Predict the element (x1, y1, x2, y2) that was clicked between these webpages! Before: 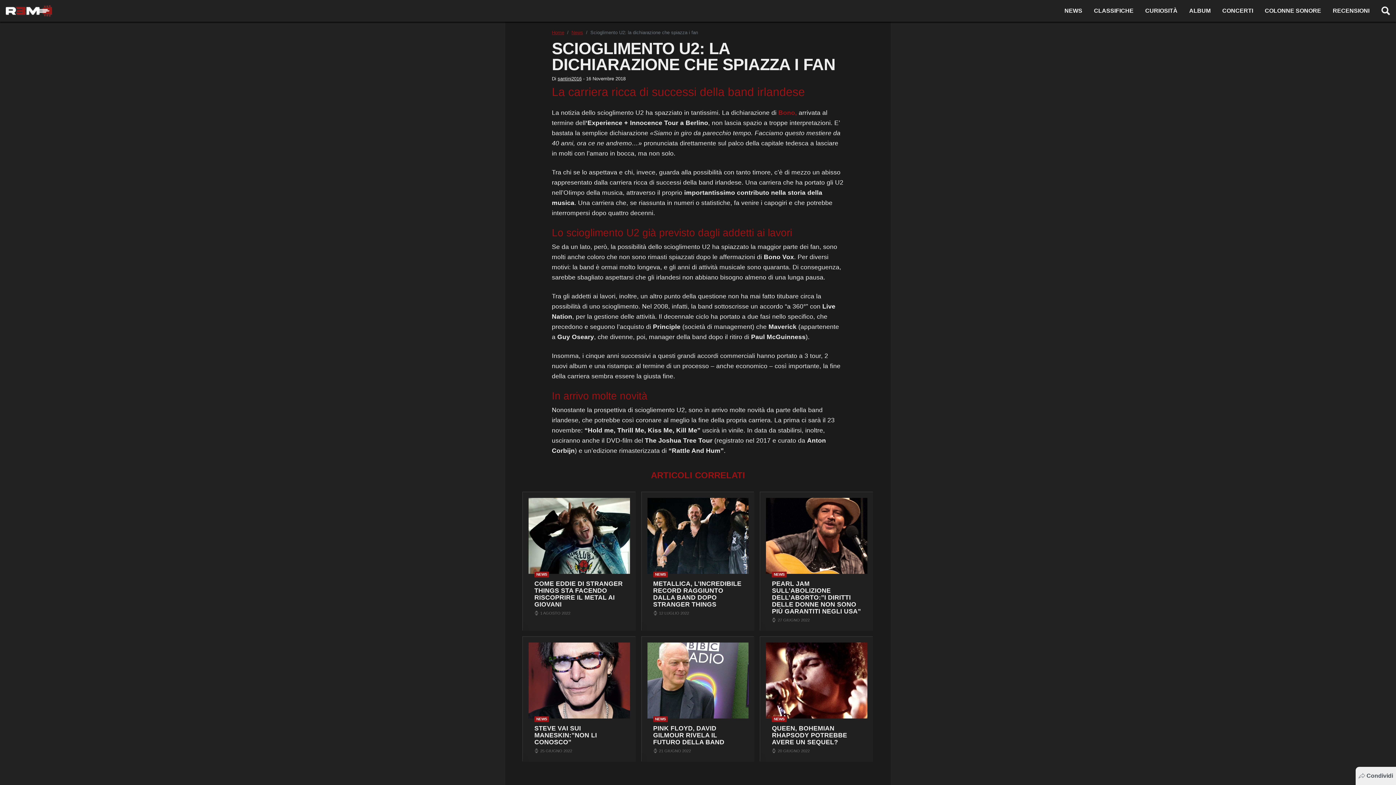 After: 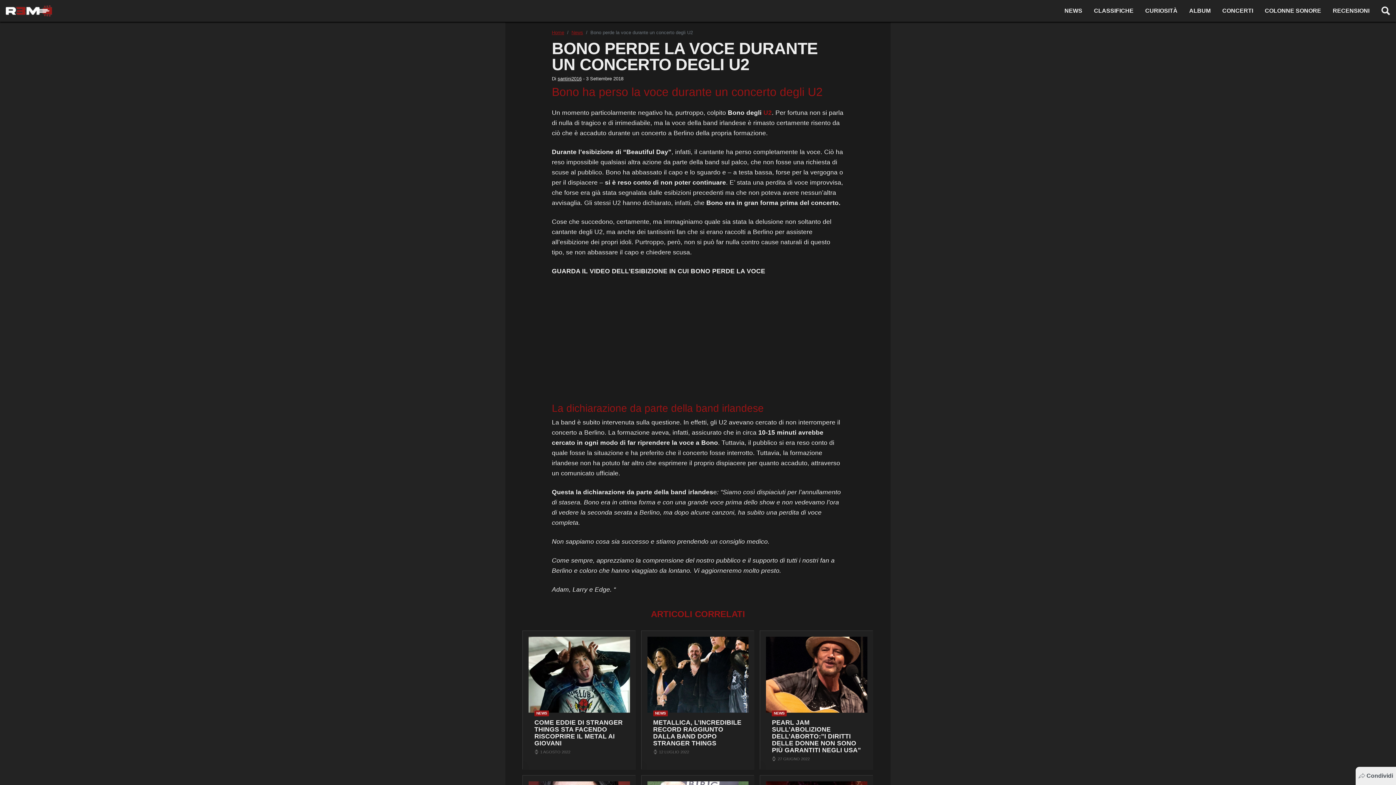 Action: bbox: (778, 109, 797, 116) label: Bono,